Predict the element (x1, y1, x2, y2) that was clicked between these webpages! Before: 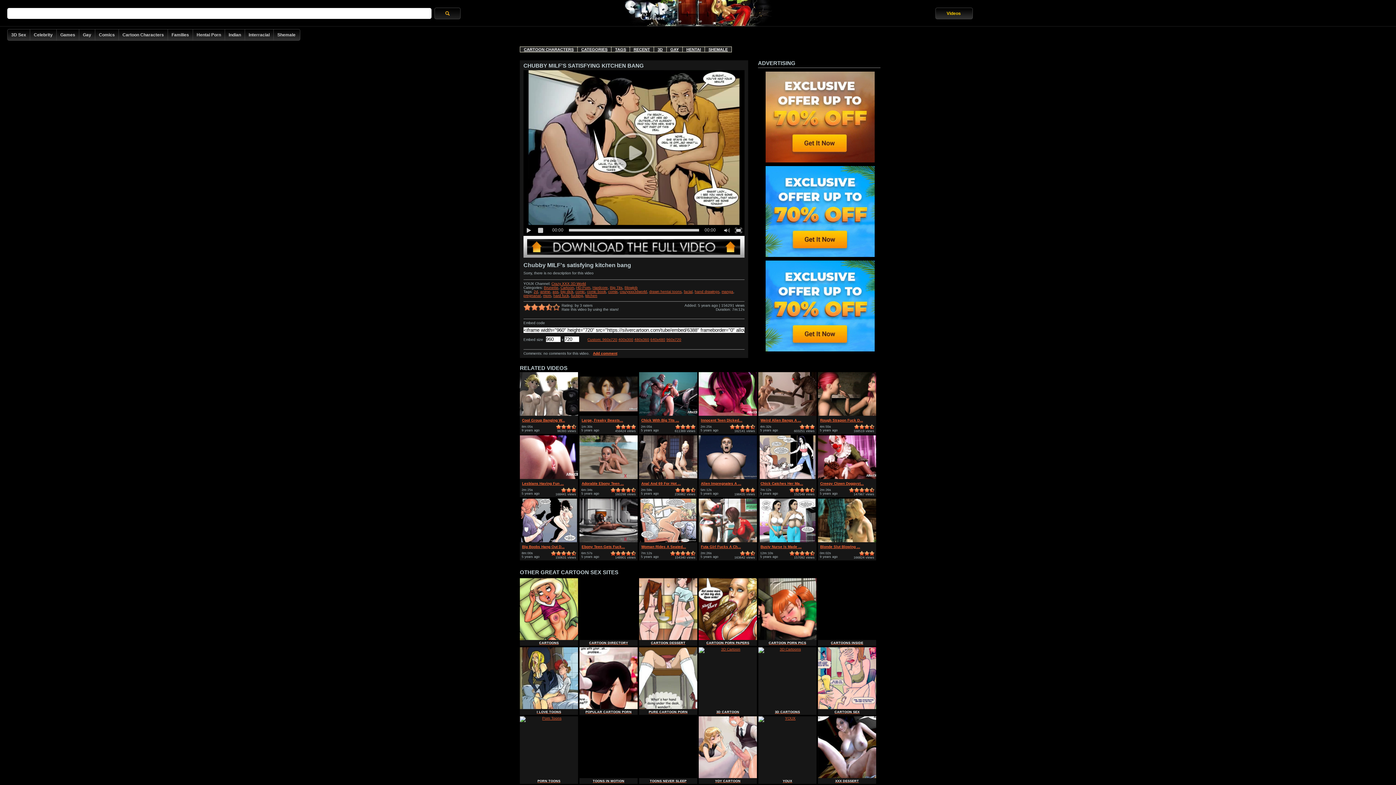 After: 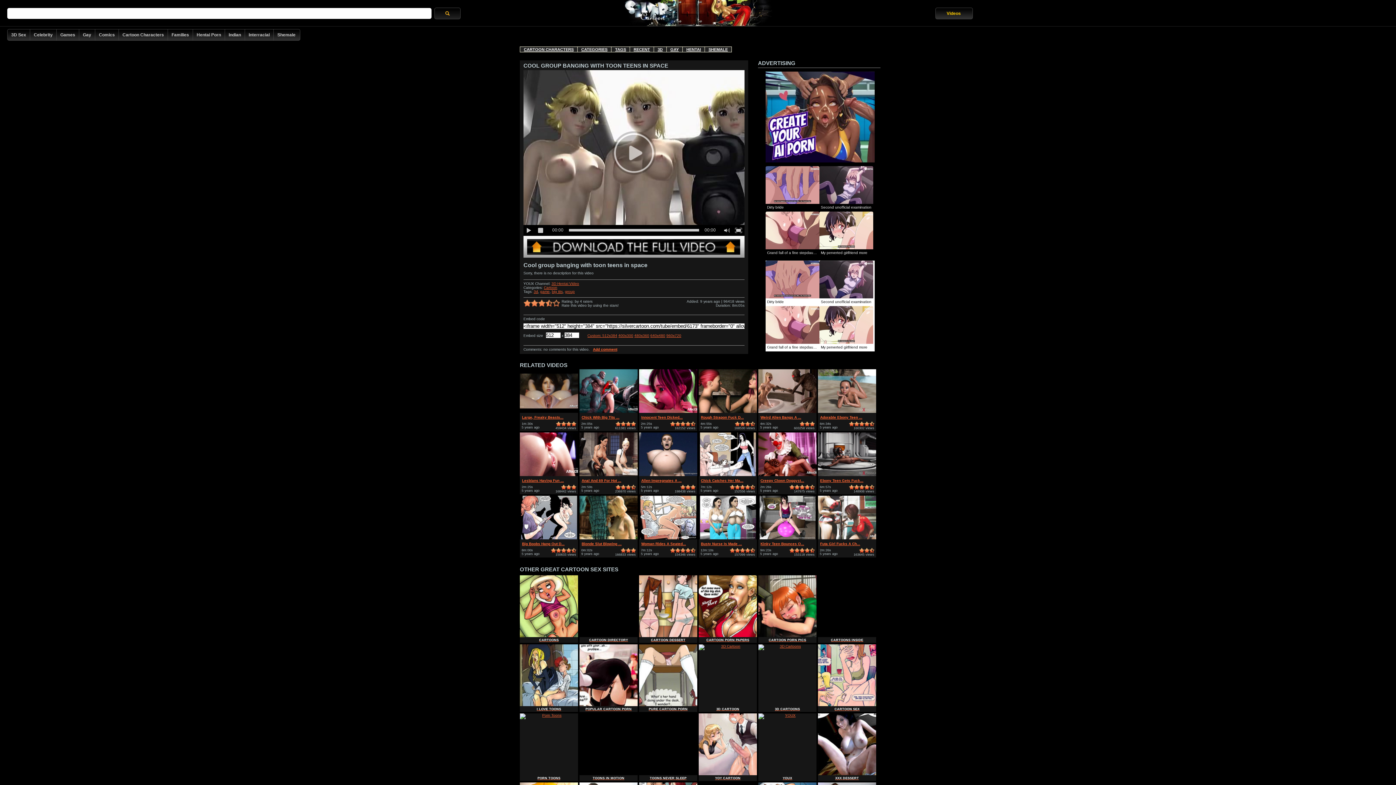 Action: bbox: (522, 418, 565, 422) label: Cool Group Banging W...